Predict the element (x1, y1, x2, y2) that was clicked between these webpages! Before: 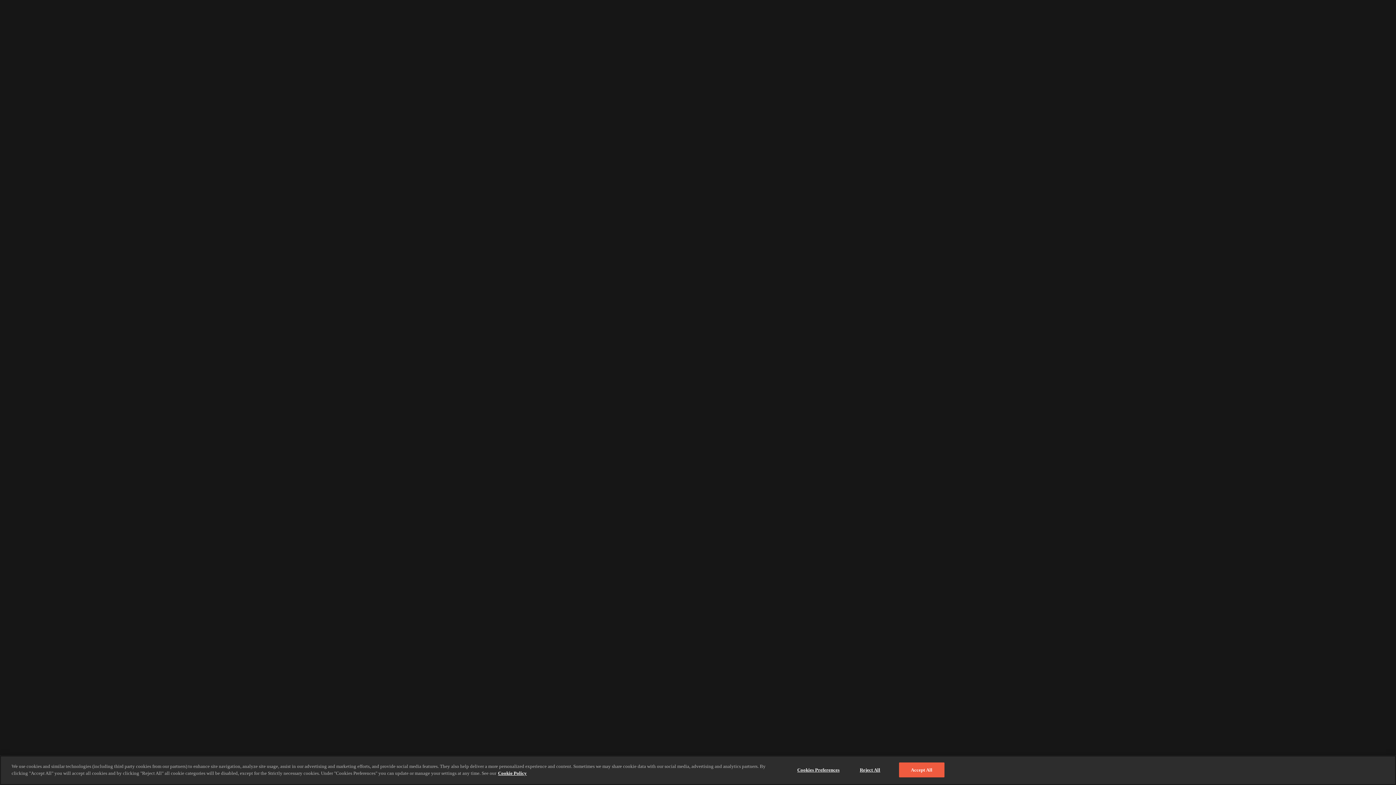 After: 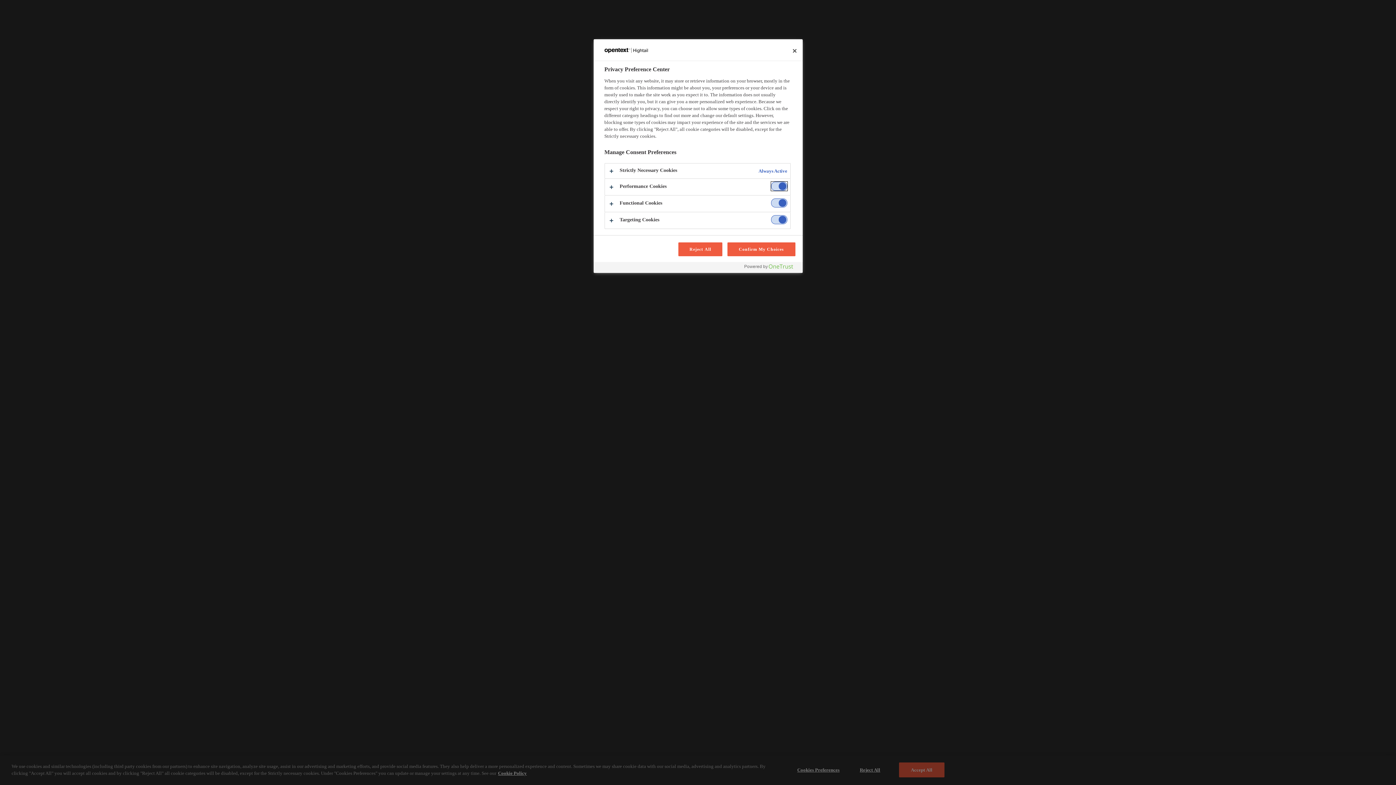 Action: bbox: (795, 763, 841, 777) label: Cookies Preferences